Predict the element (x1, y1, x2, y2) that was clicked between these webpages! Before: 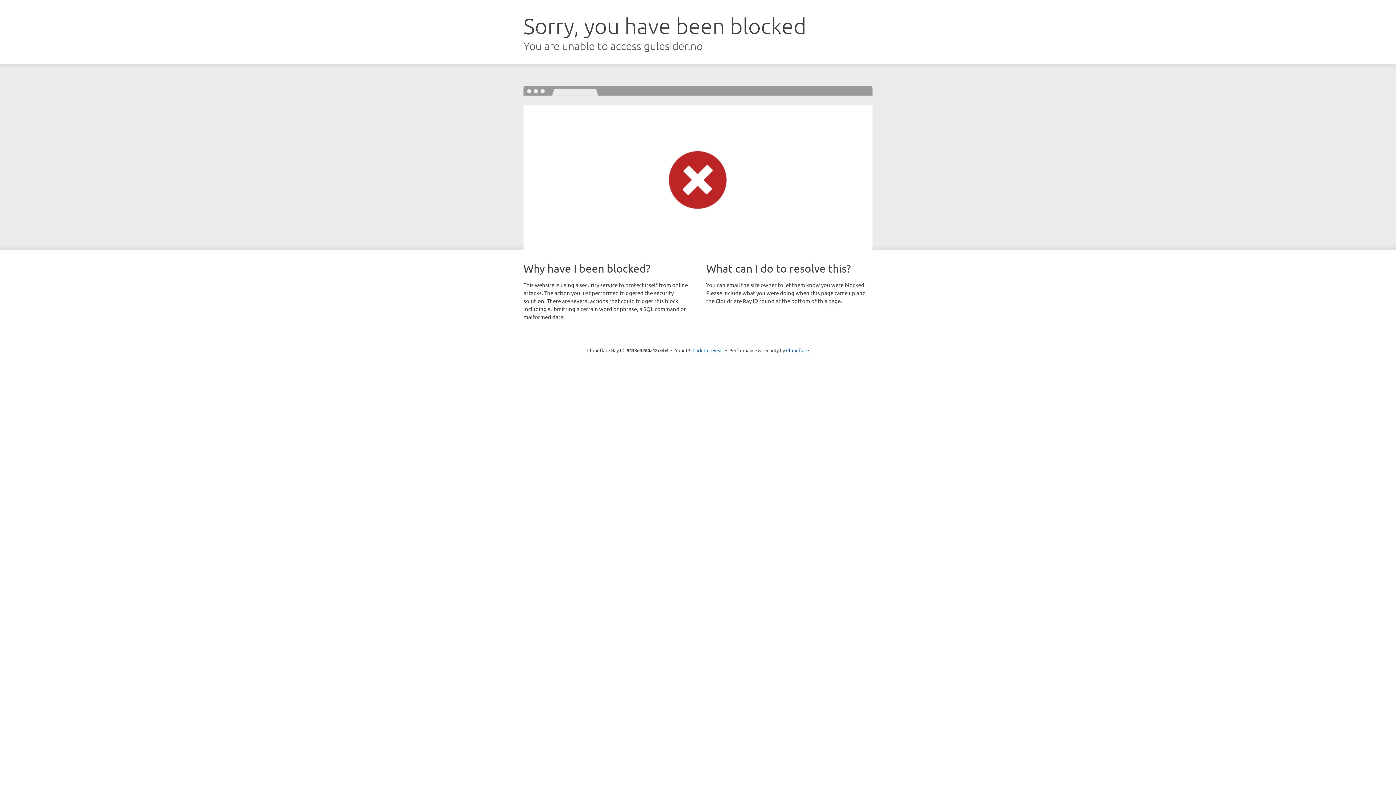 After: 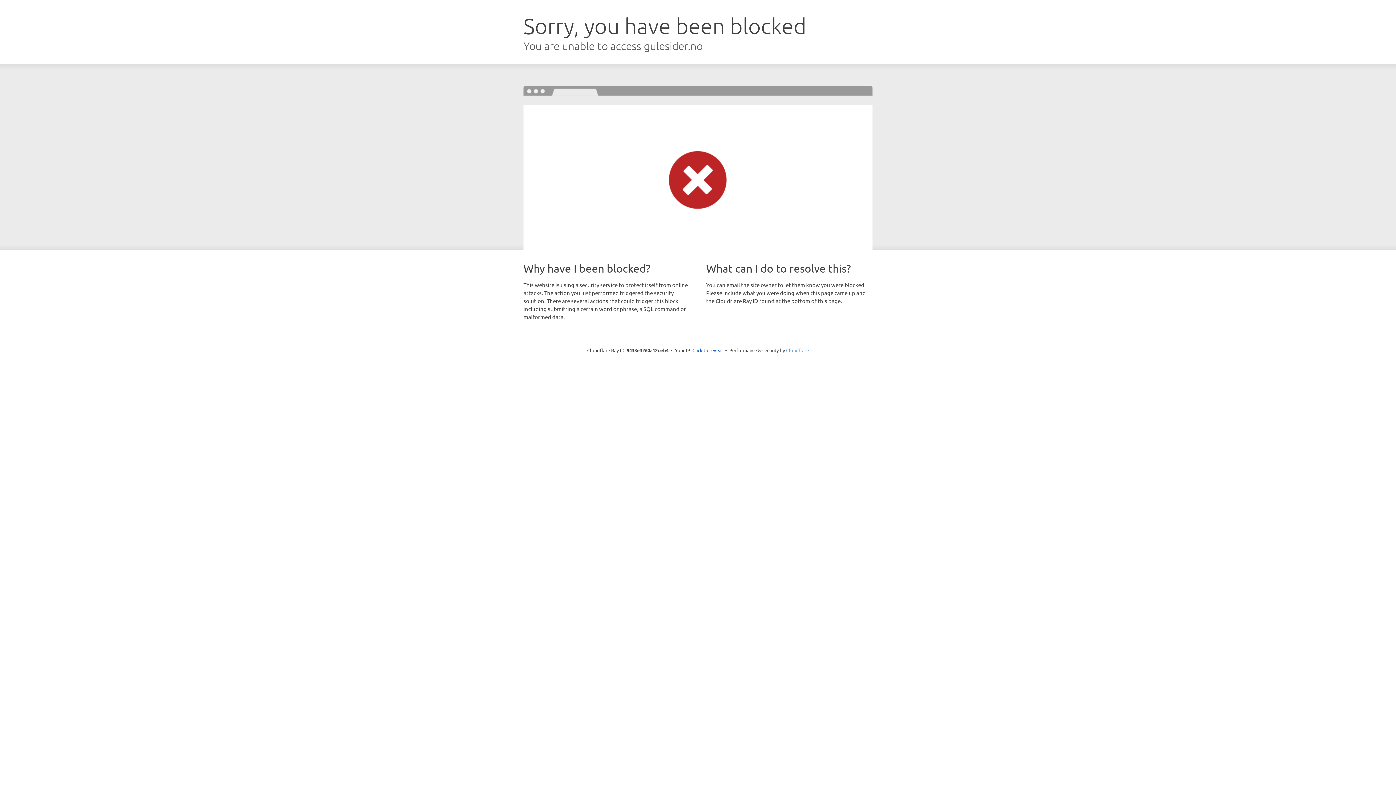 Action: label: Cloudflare bbox: (786, 347, 809, 353)